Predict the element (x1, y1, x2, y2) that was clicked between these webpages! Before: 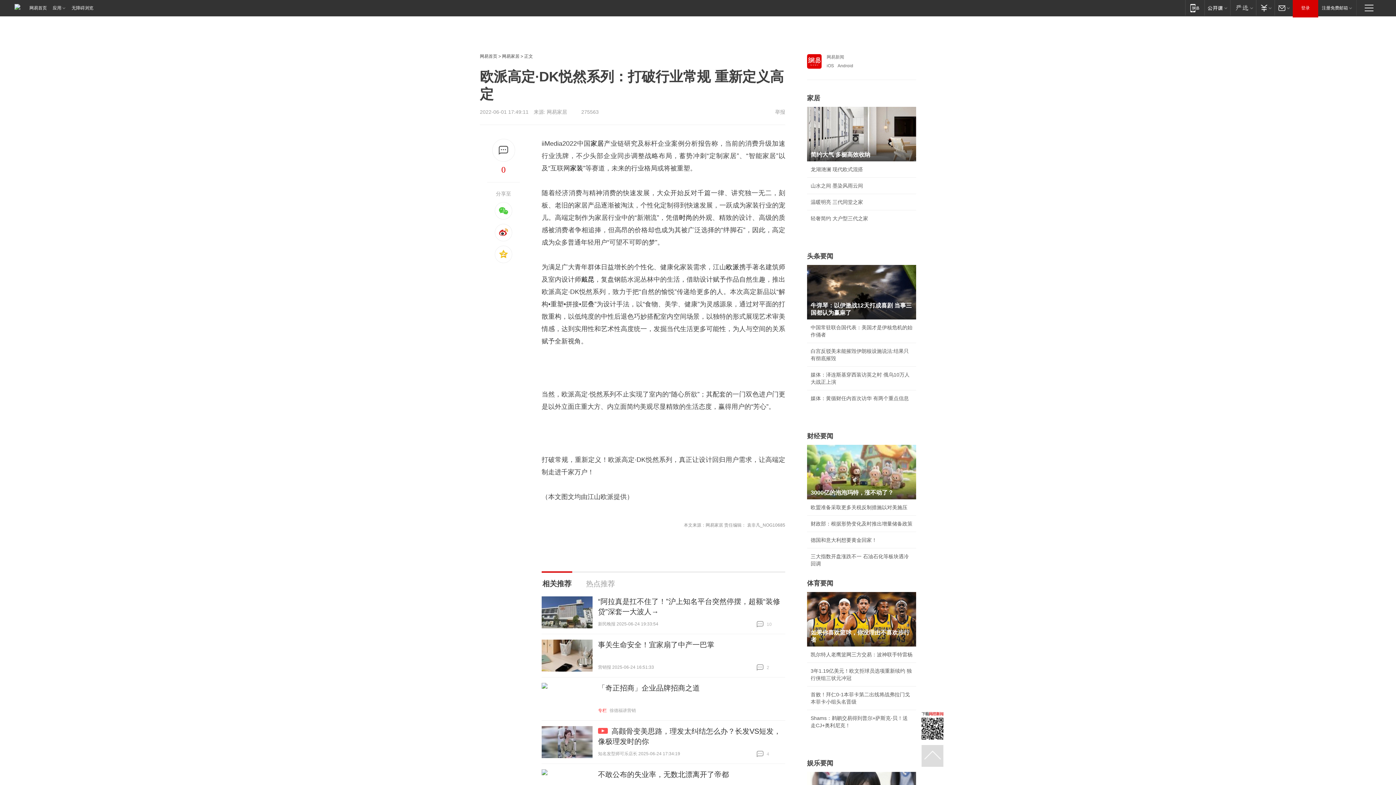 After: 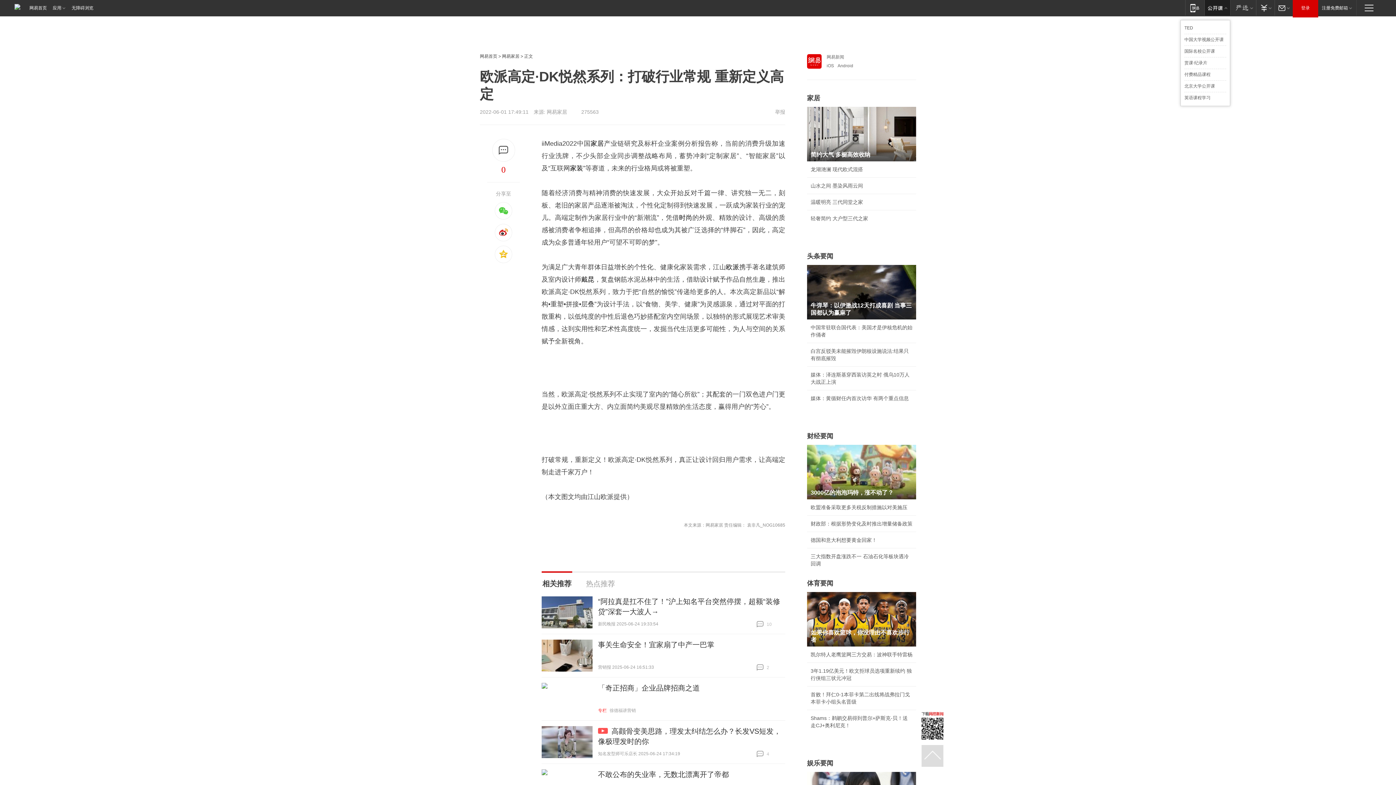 Action: bbox: (1204, 0, 1230, 15) label: 网易公开课